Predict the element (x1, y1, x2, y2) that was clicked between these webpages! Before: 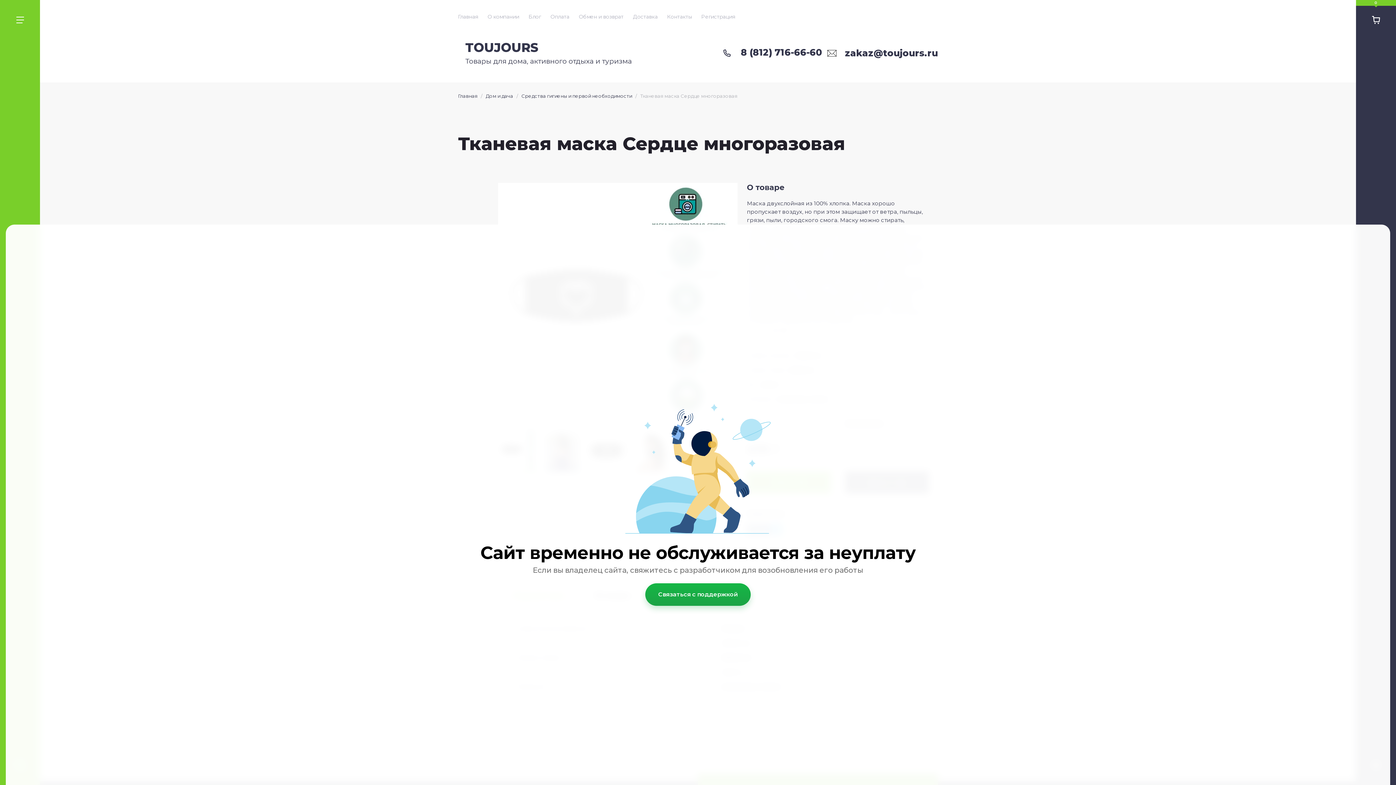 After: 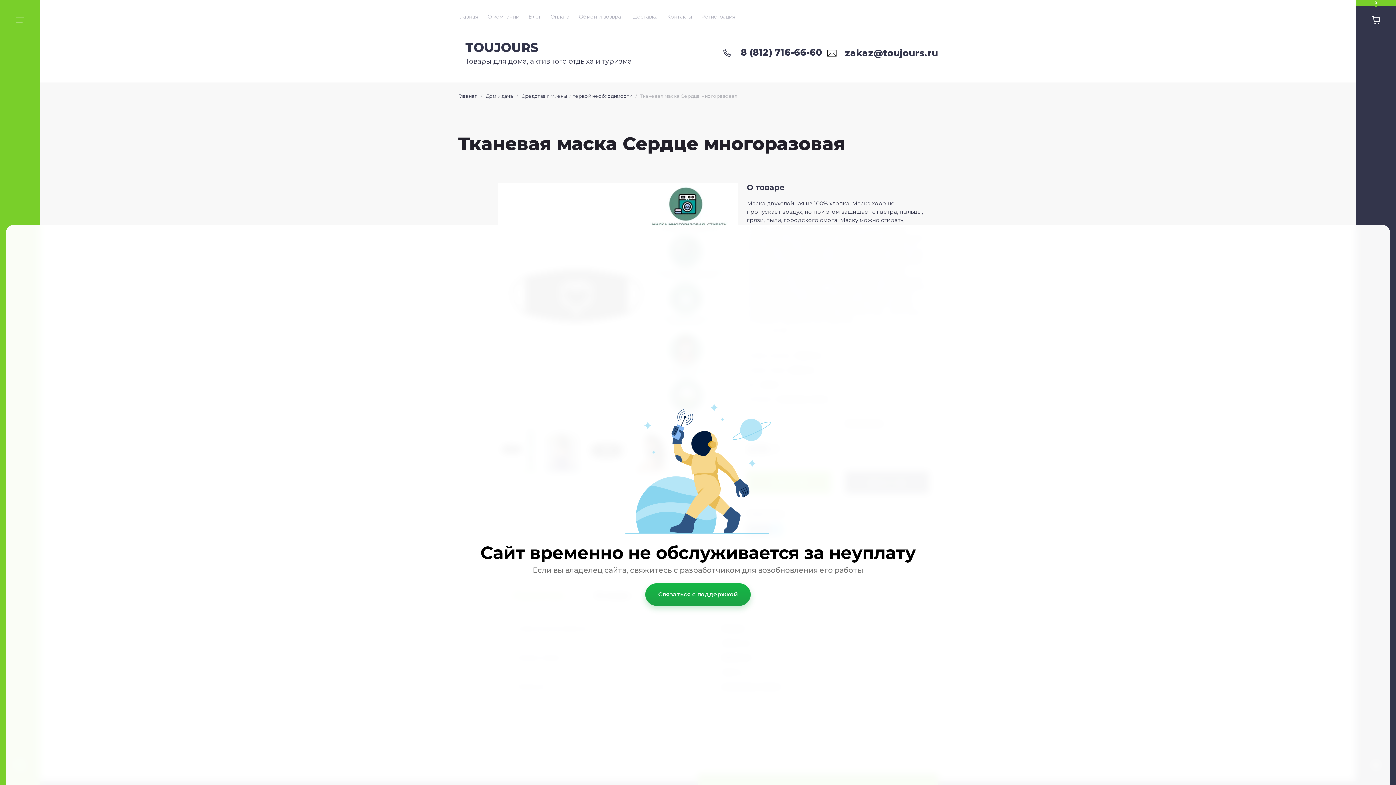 Action: label: Связаться с поддержкой bbox: (645, 583, 750, 606)